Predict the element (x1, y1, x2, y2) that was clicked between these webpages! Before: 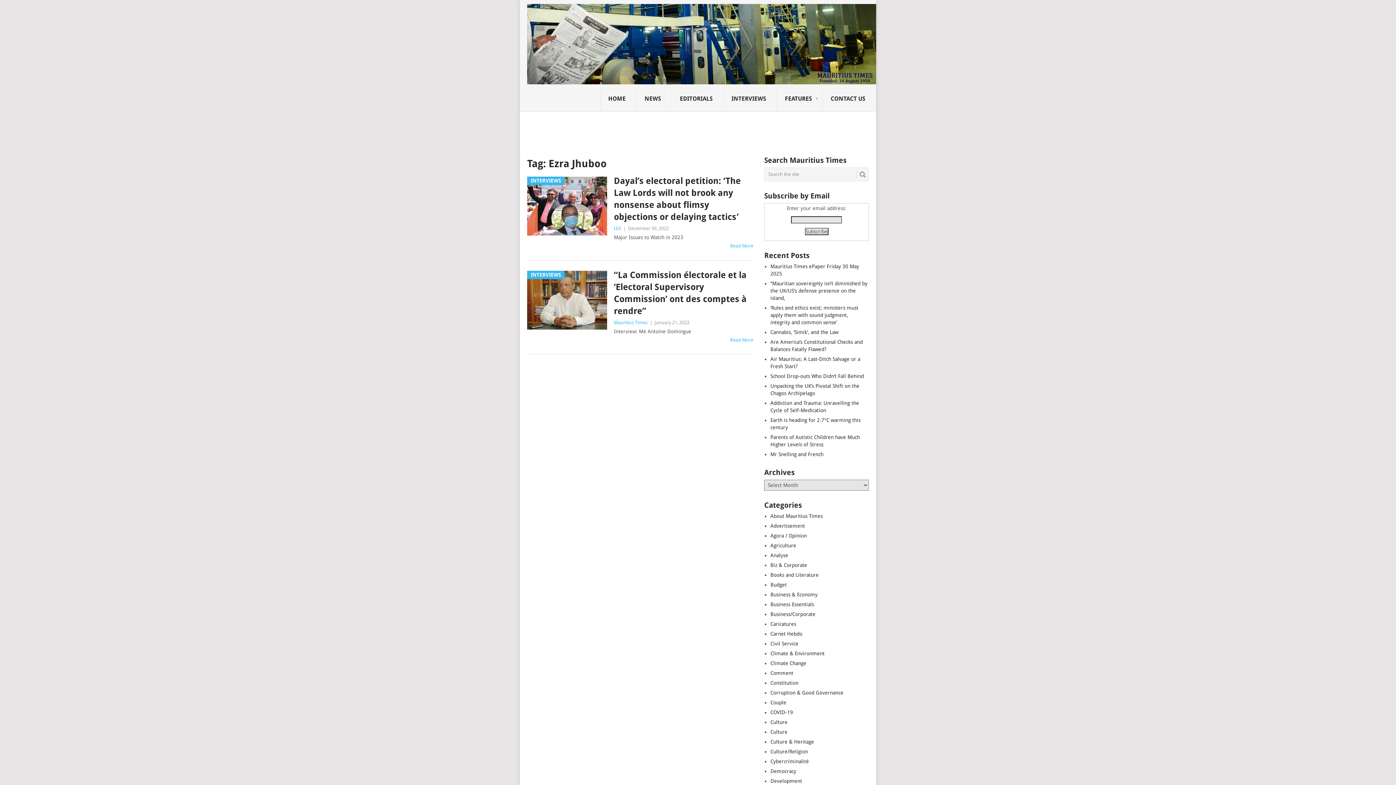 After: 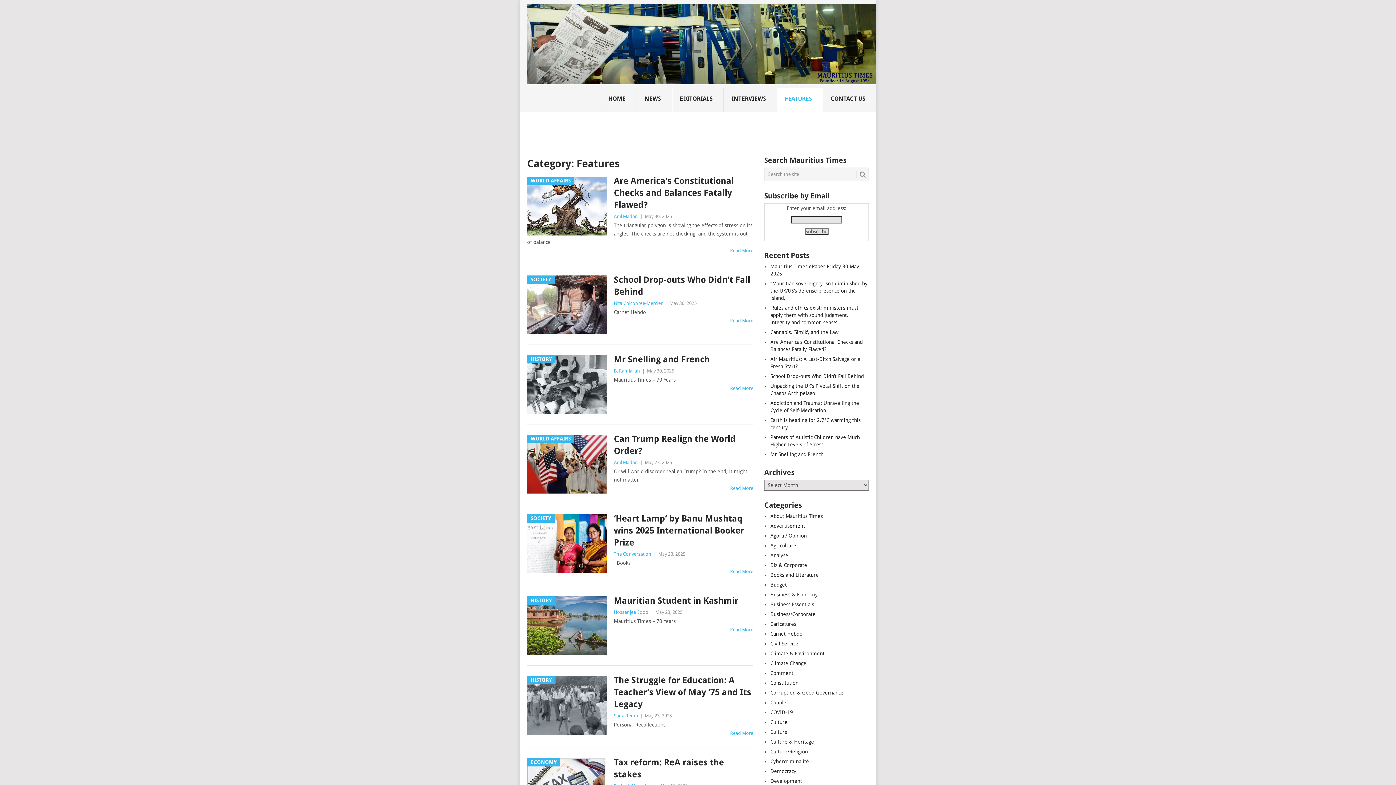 Action: bbox: (777, 88, 823, 111) label: FEATURES
